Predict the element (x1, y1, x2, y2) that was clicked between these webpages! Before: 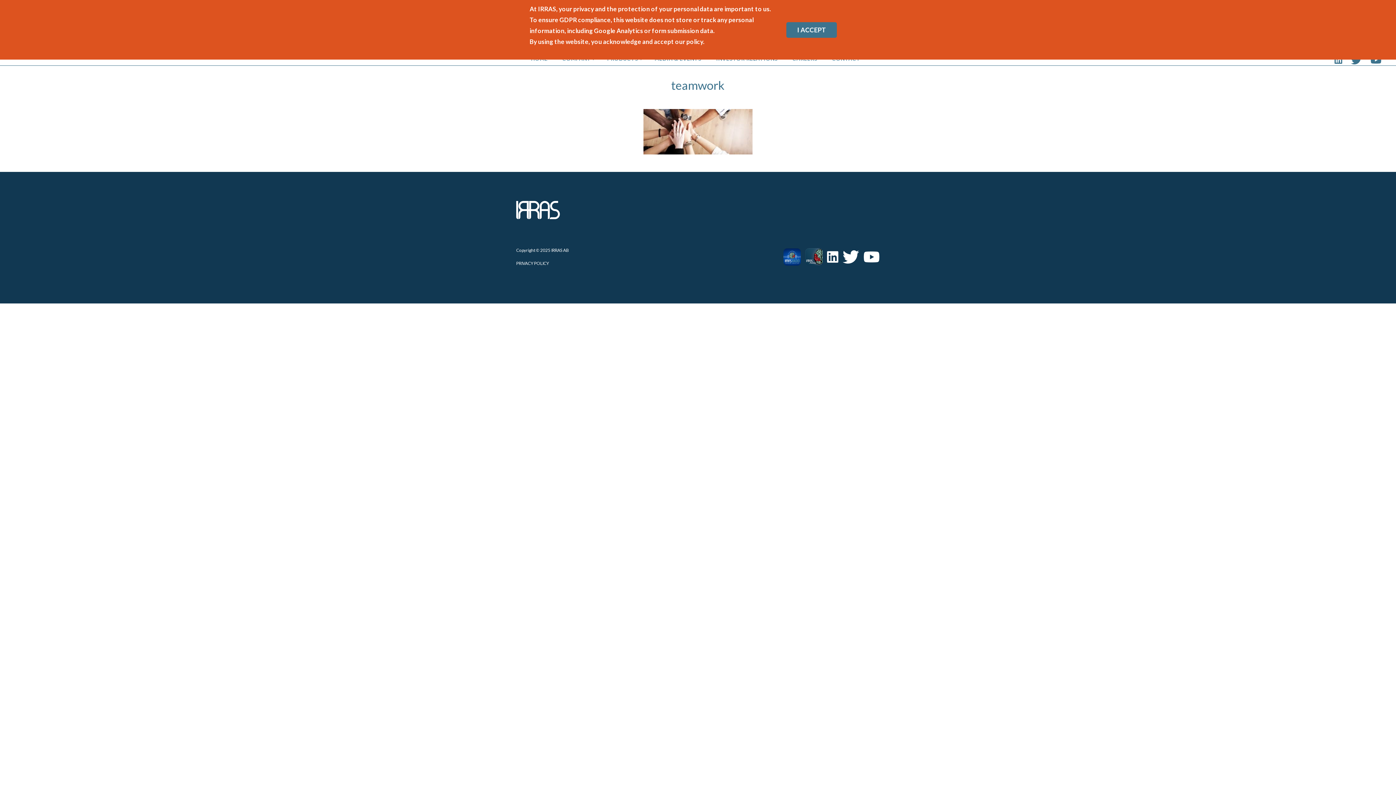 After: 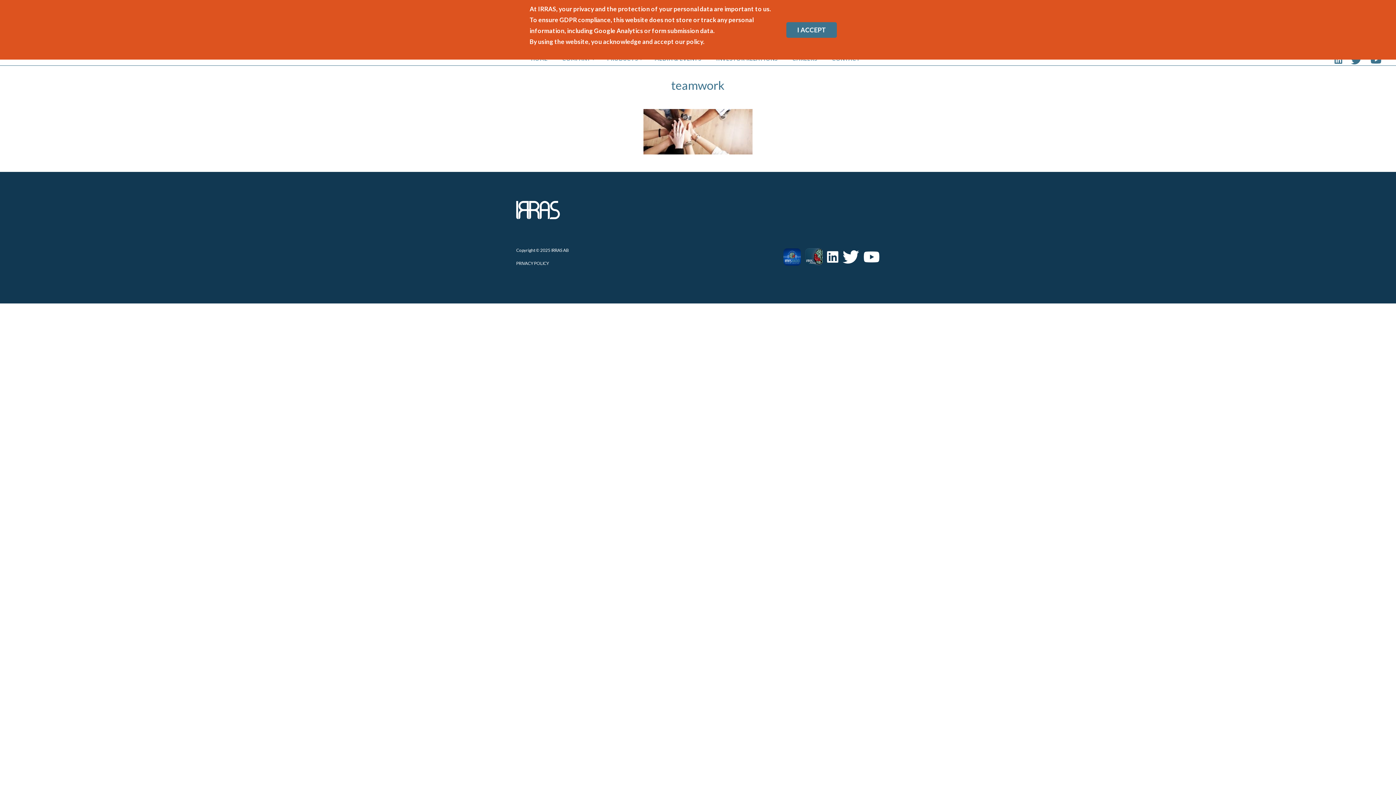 Action: bbox: (801, 253, 822, 259)